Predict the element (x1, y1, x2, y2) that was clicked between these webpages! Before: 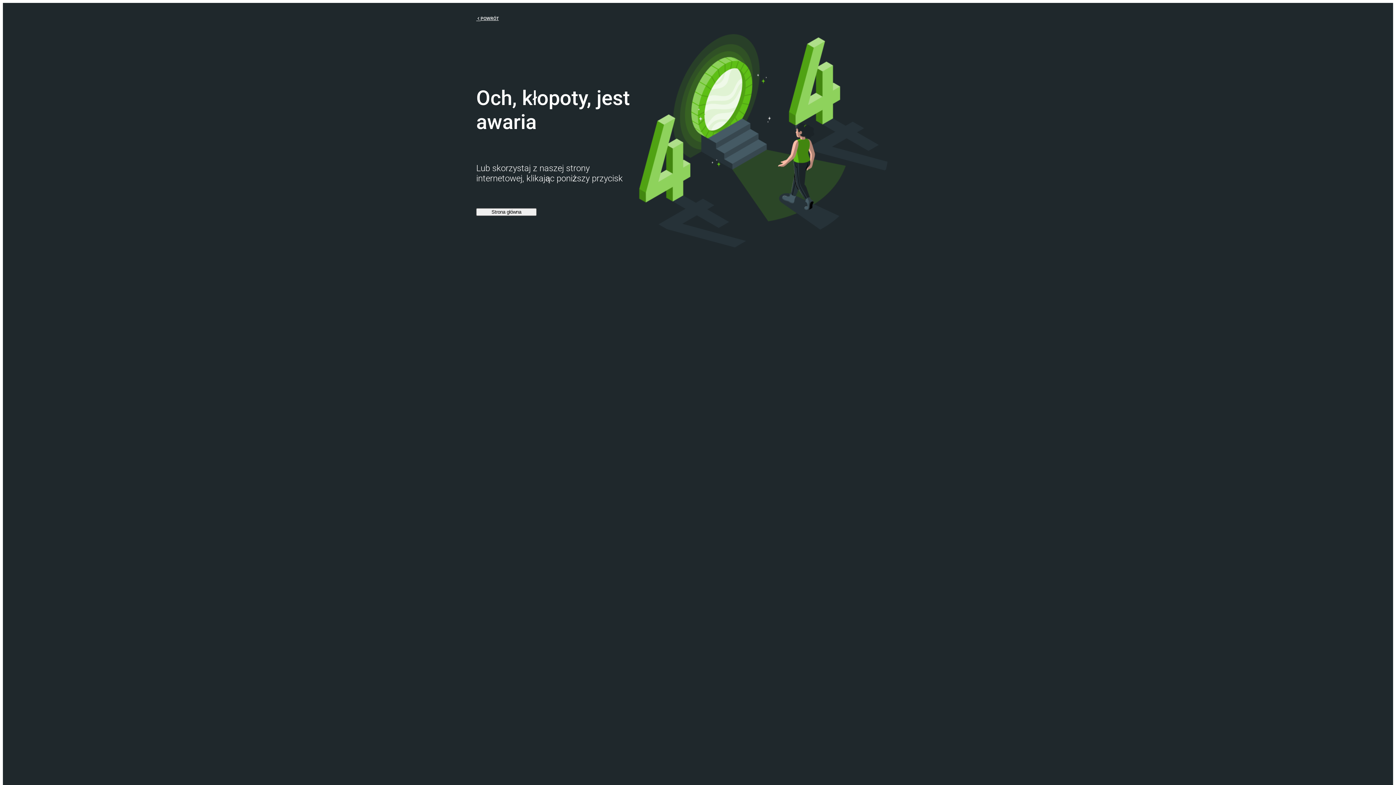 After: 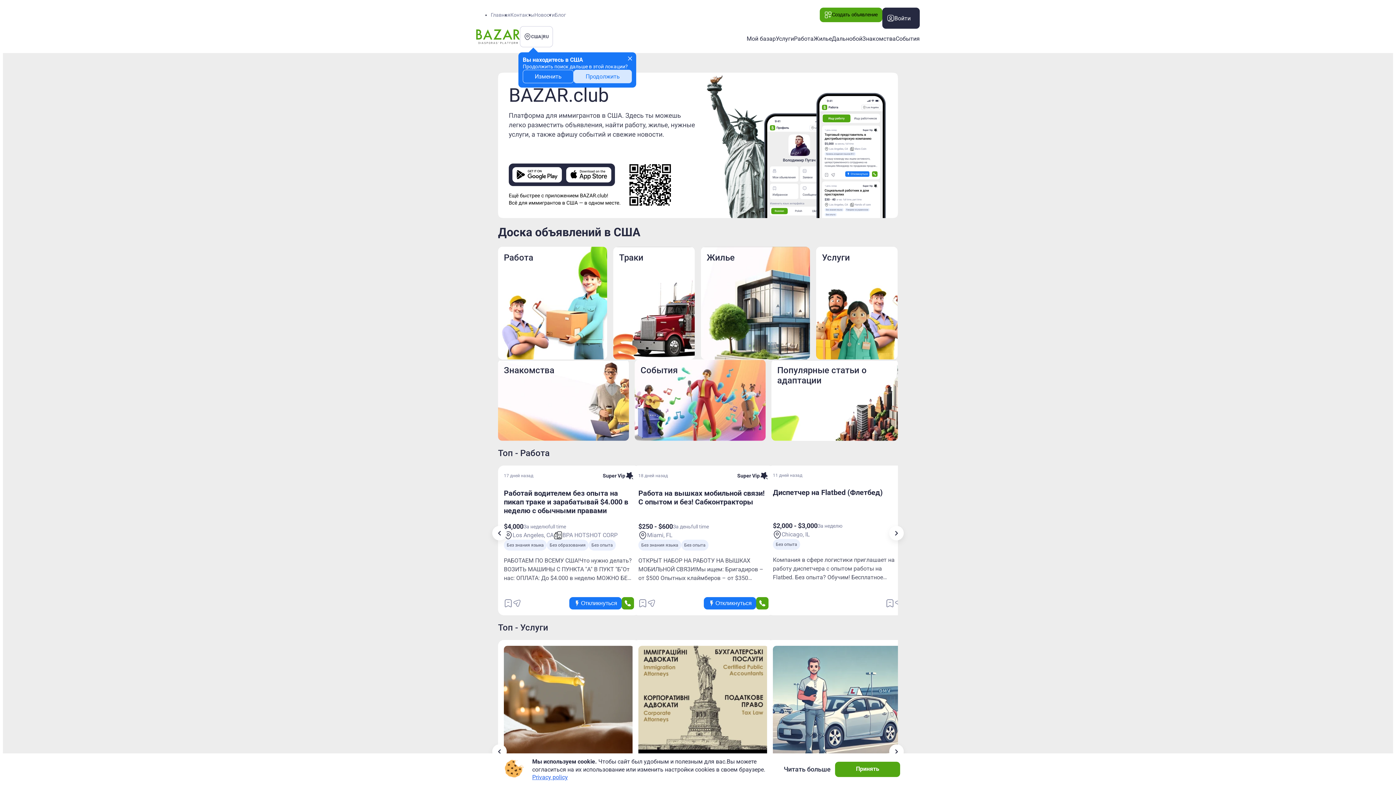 Action: label: POWRÓT bbox: (476, 14, 498, 21)